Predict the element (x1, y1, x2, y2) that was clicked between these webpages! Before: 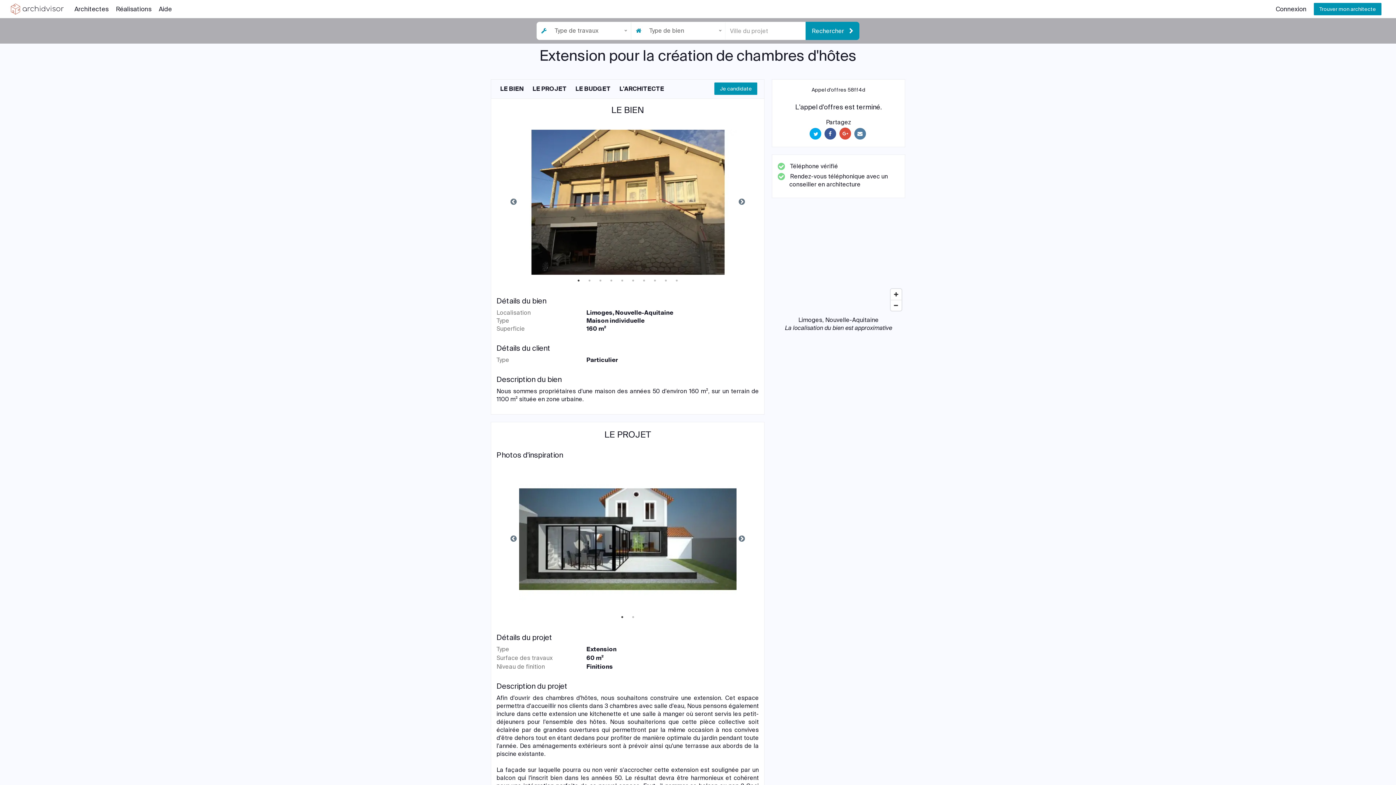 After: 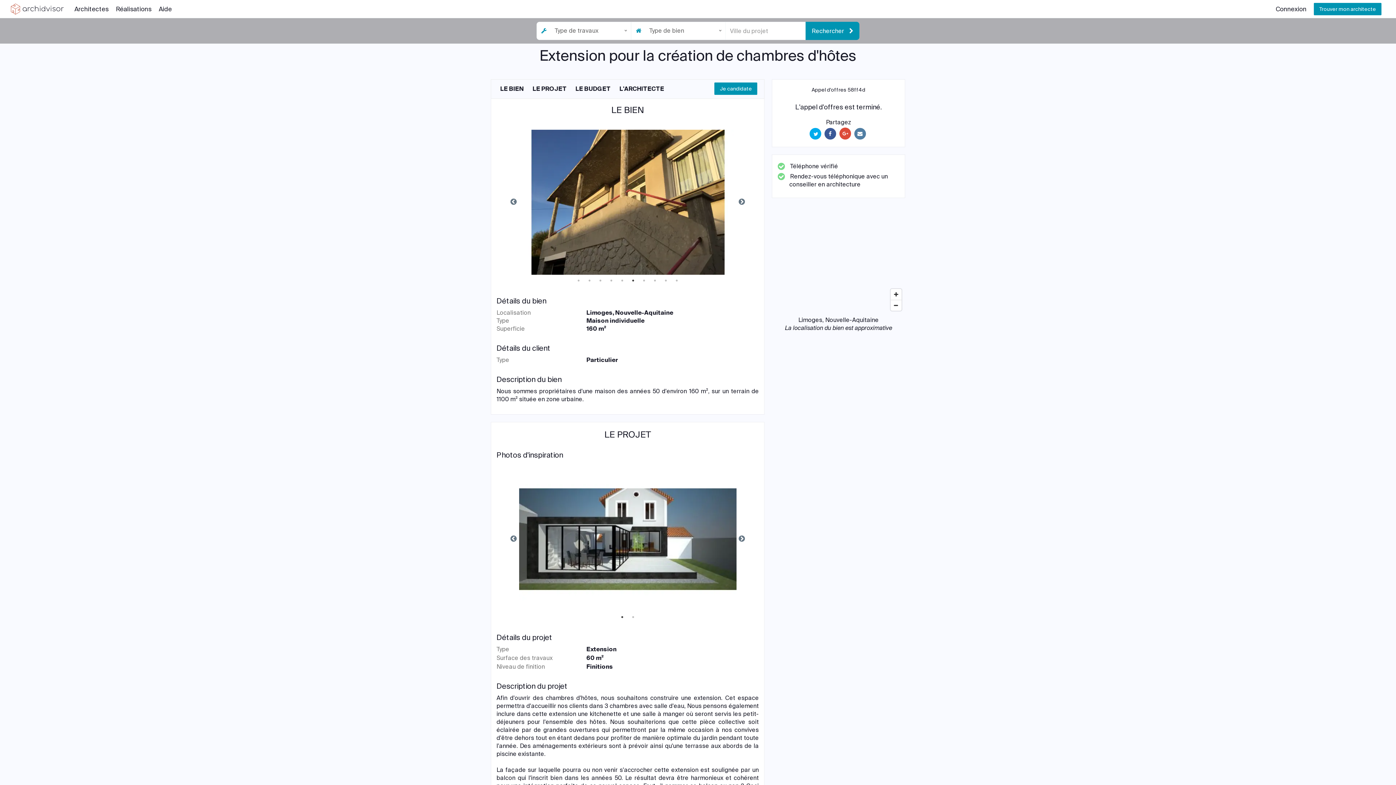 Action: bbox: (629, 276, 636, 284) label: 6